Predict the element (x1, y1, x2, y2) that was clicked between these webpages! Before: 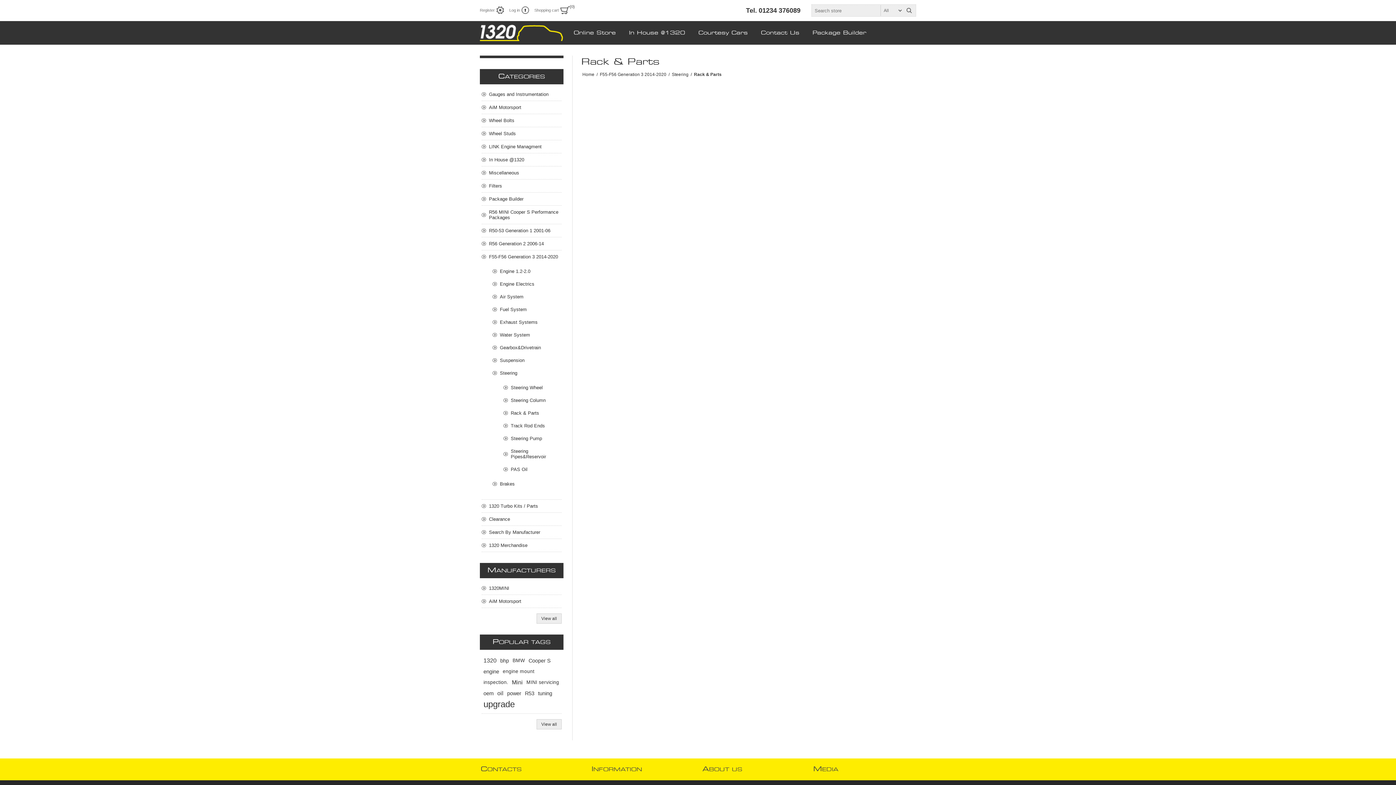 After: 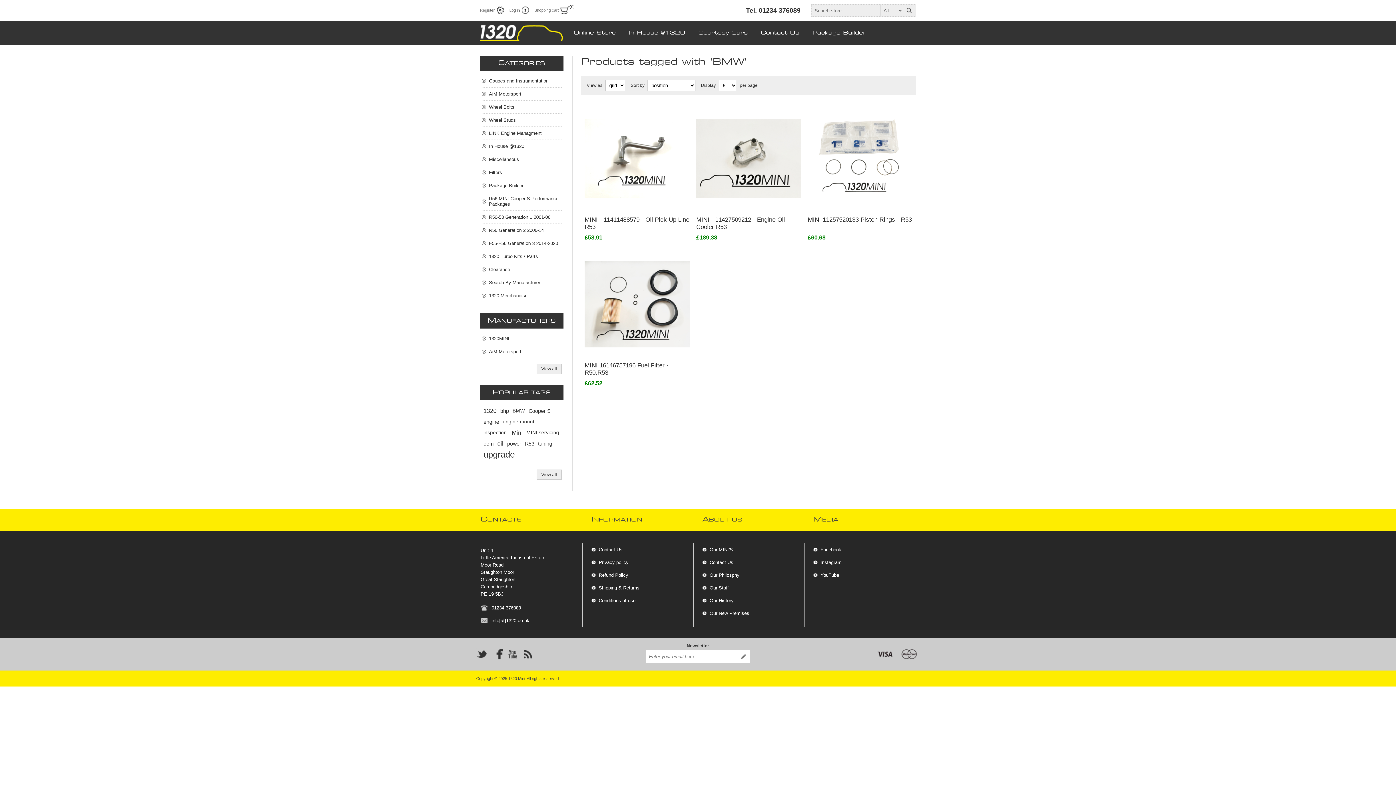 Action: label: BMW bbox: (512, 655, 525, 666)